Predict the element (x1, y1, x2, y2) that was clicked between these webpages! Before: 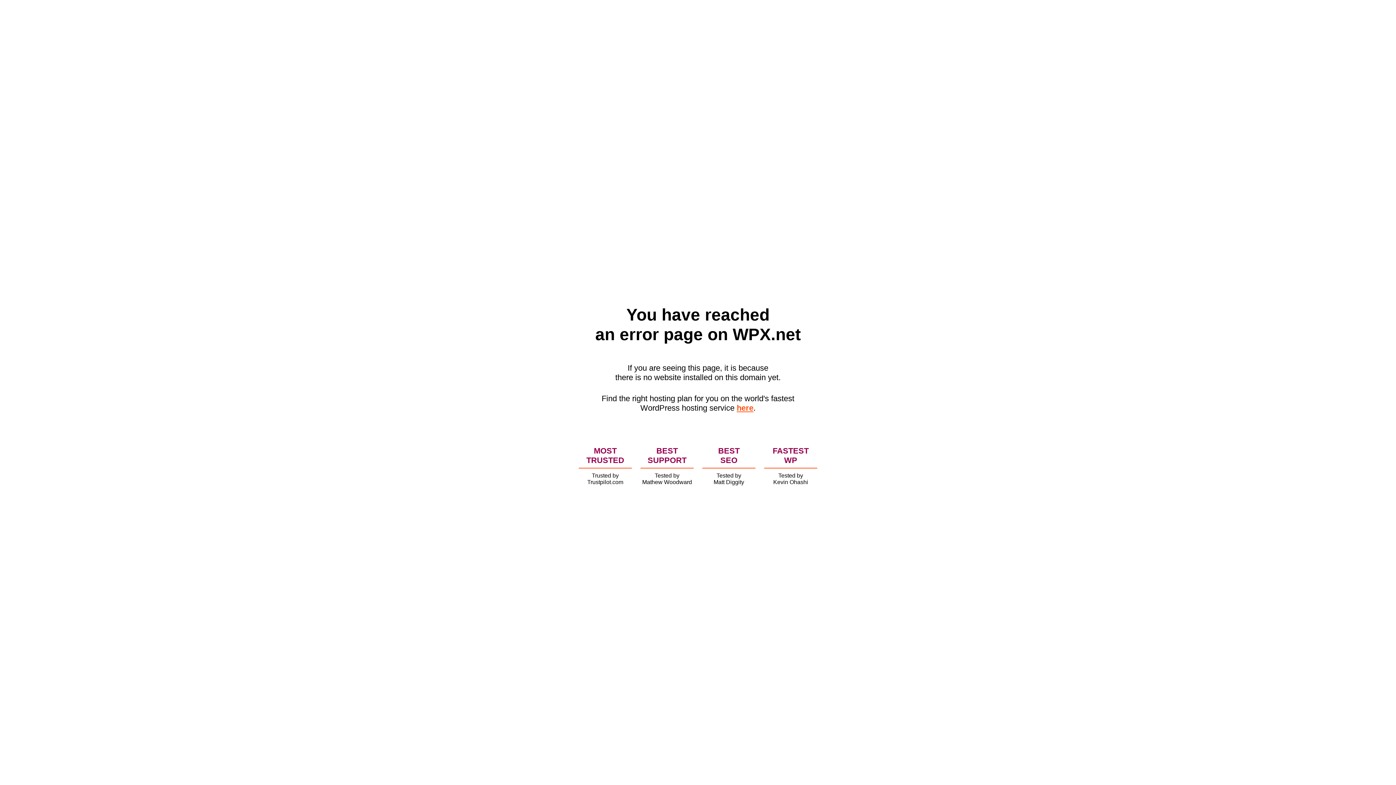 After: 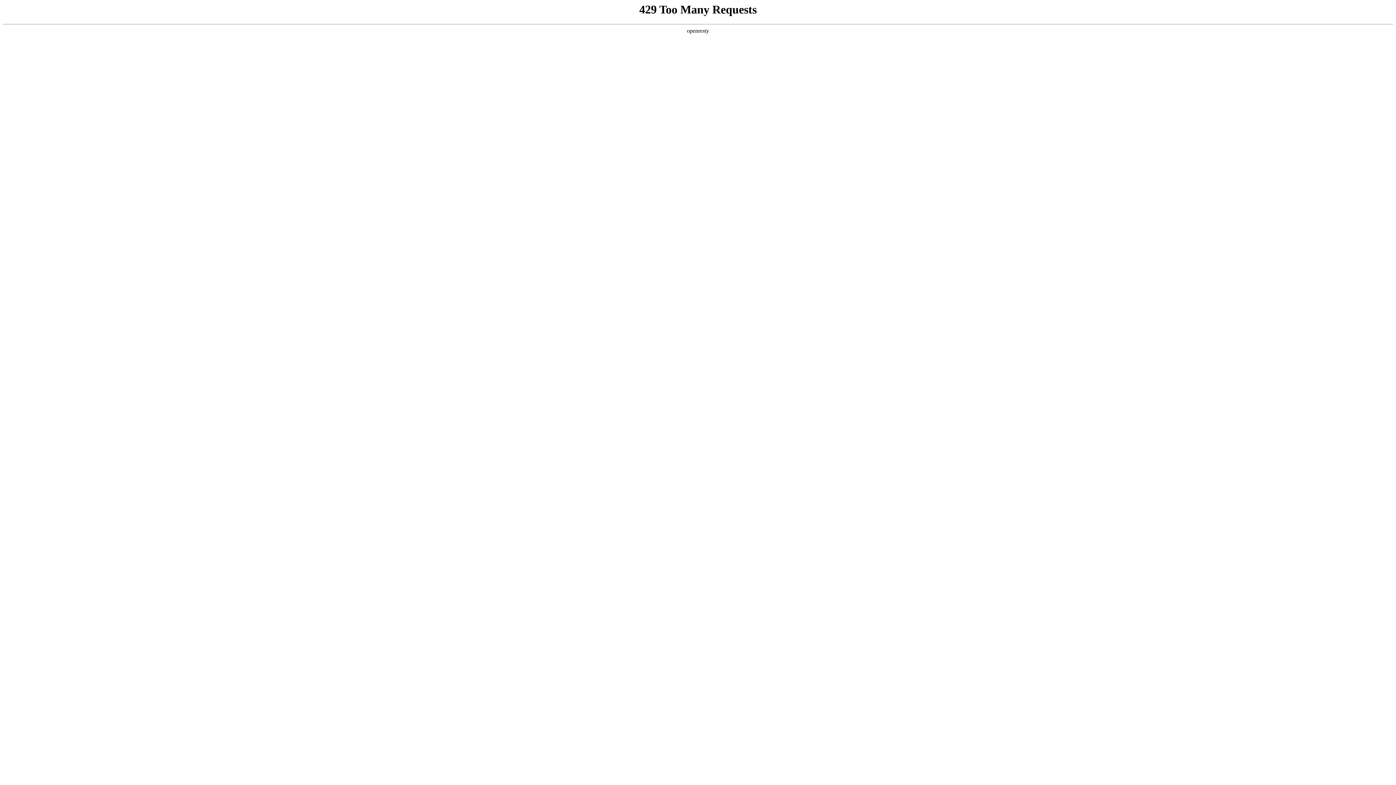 Action: label: here bbox: (736, 403, 753, 412)